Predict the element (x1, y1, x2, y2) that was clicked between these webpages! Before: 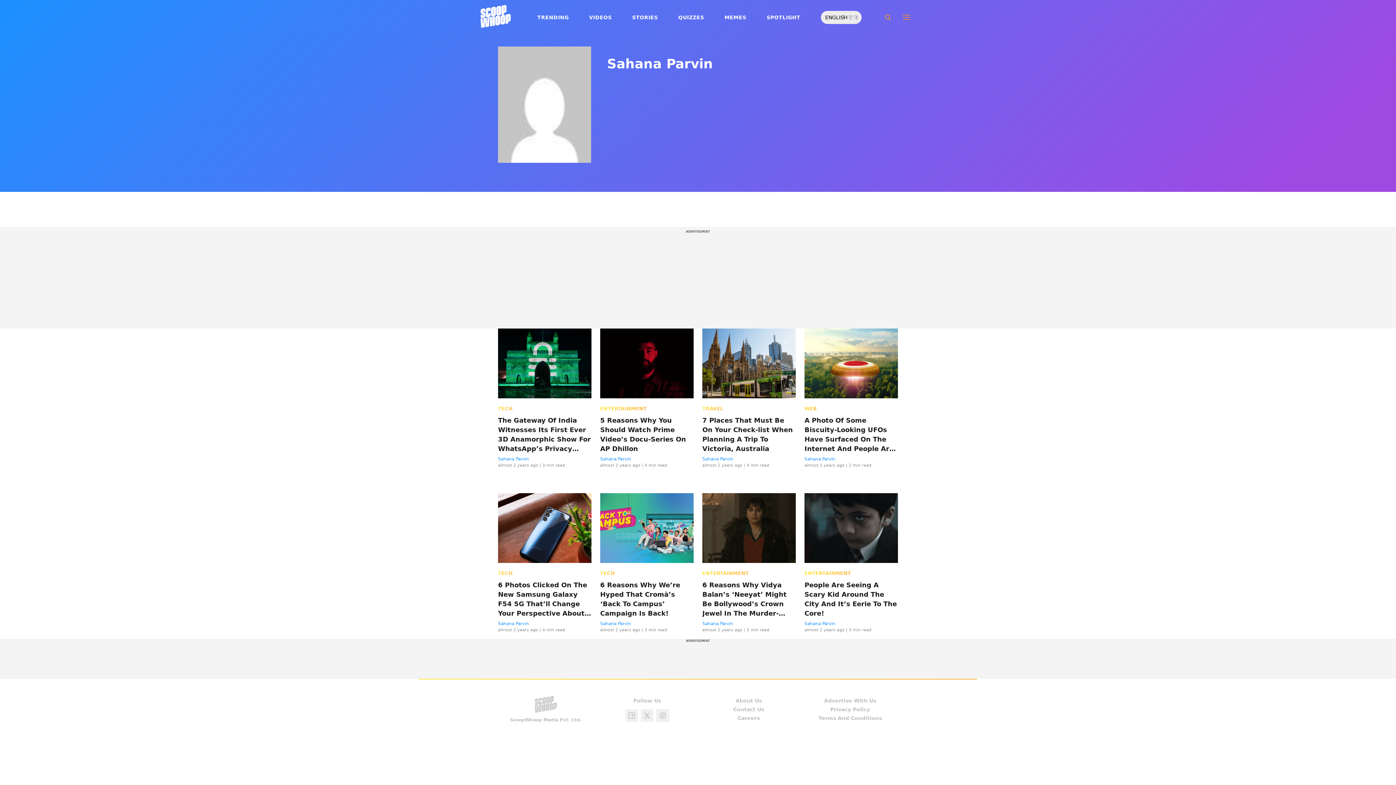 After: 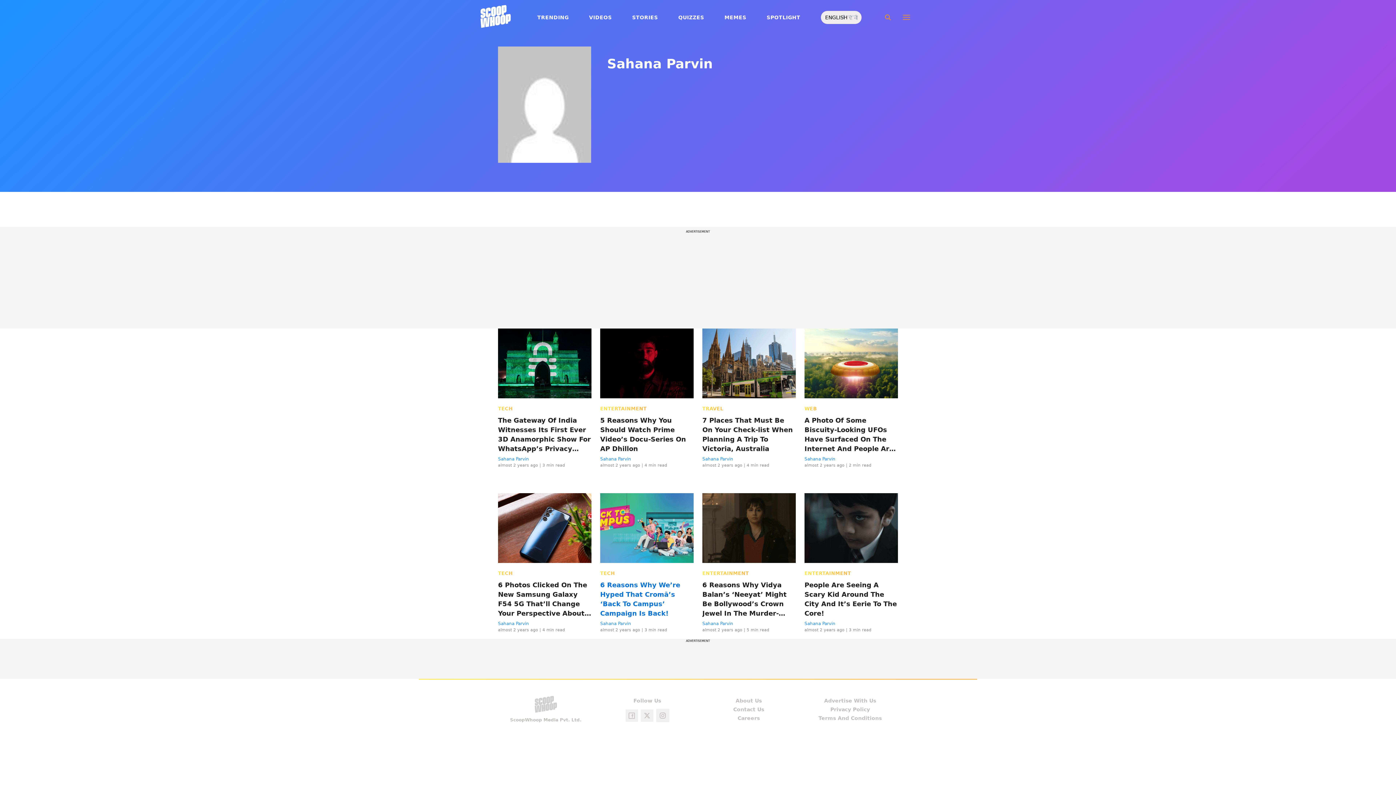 Action: bbox: (600, 621, 631, 626) label: Sahana Parvin